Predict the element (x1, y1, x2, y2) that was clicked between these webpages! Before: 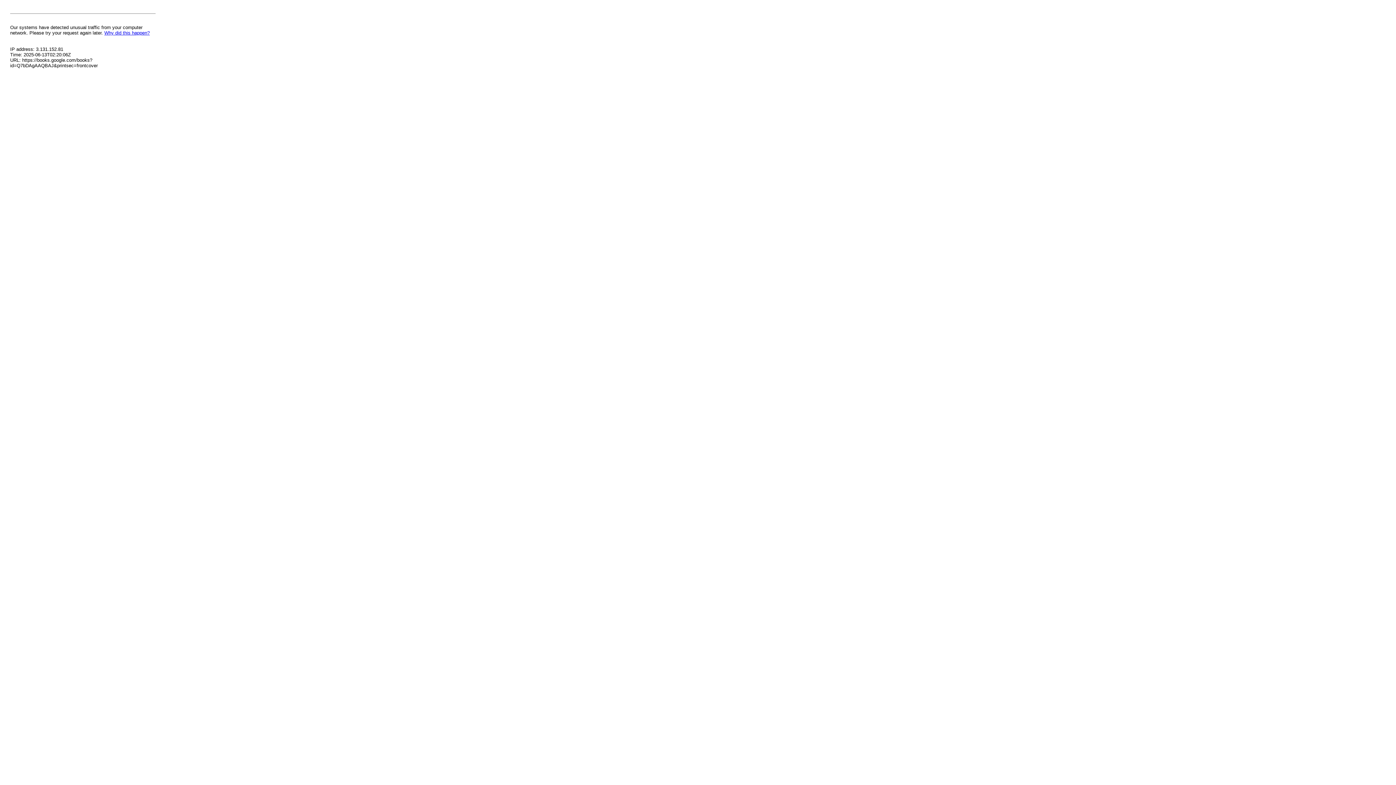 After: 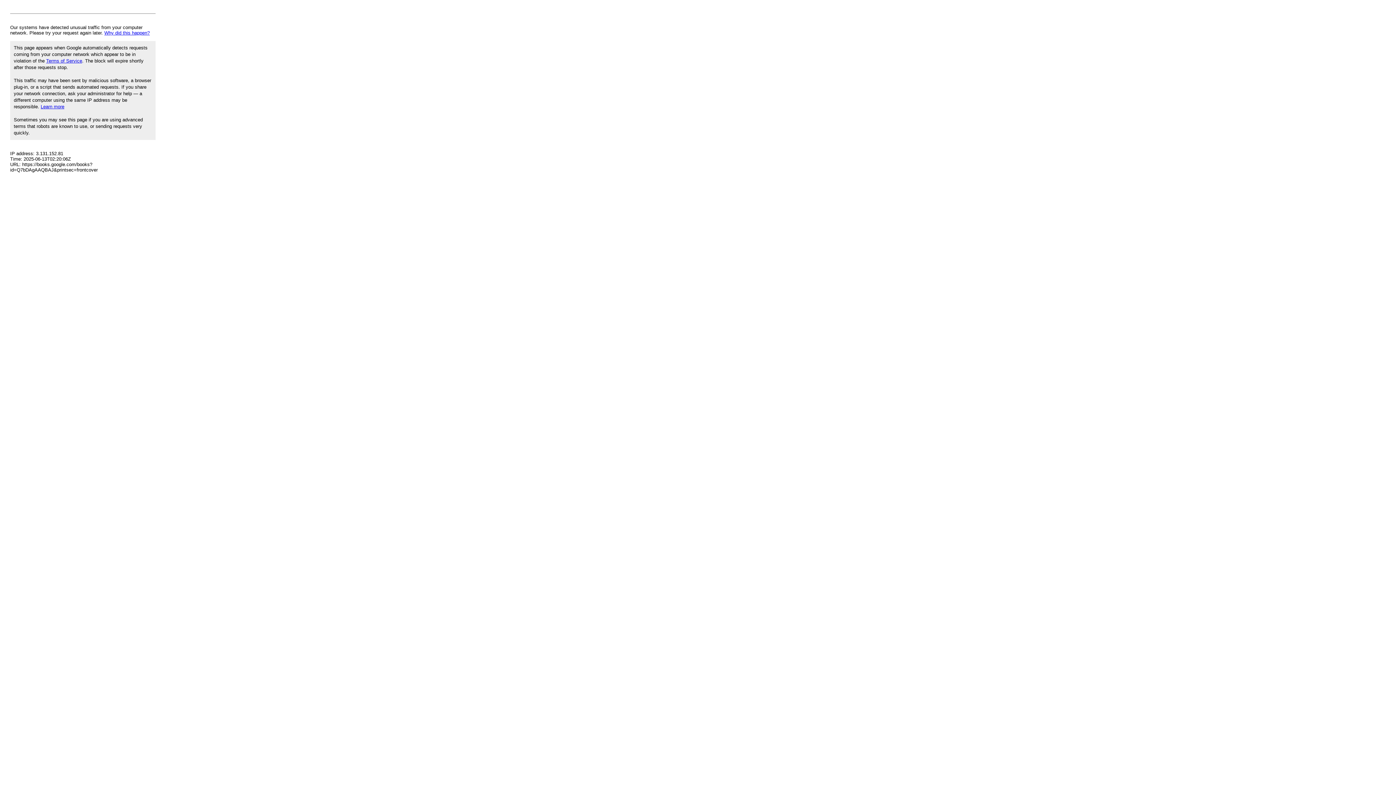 Action: label: Why did this happen? bbox: (104, 30, 149, 35)